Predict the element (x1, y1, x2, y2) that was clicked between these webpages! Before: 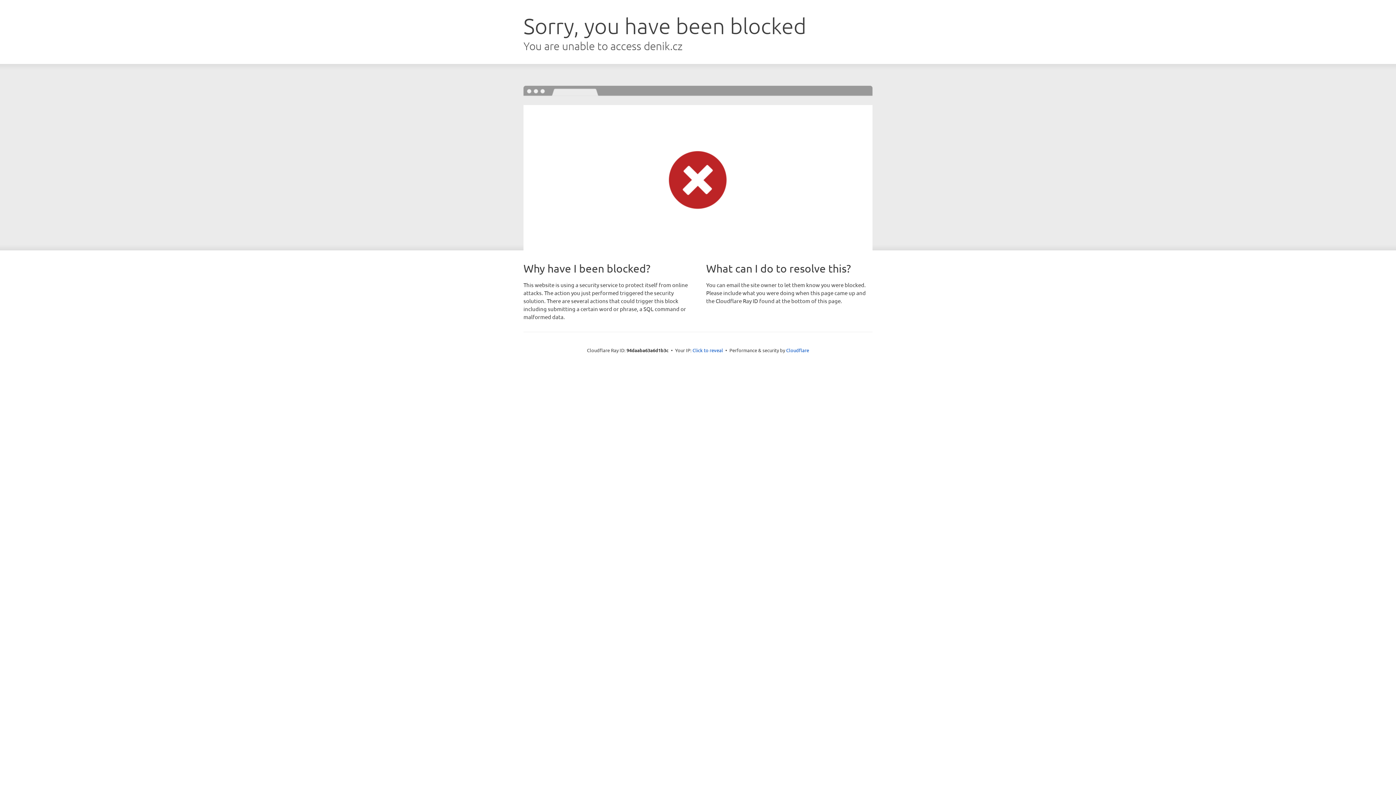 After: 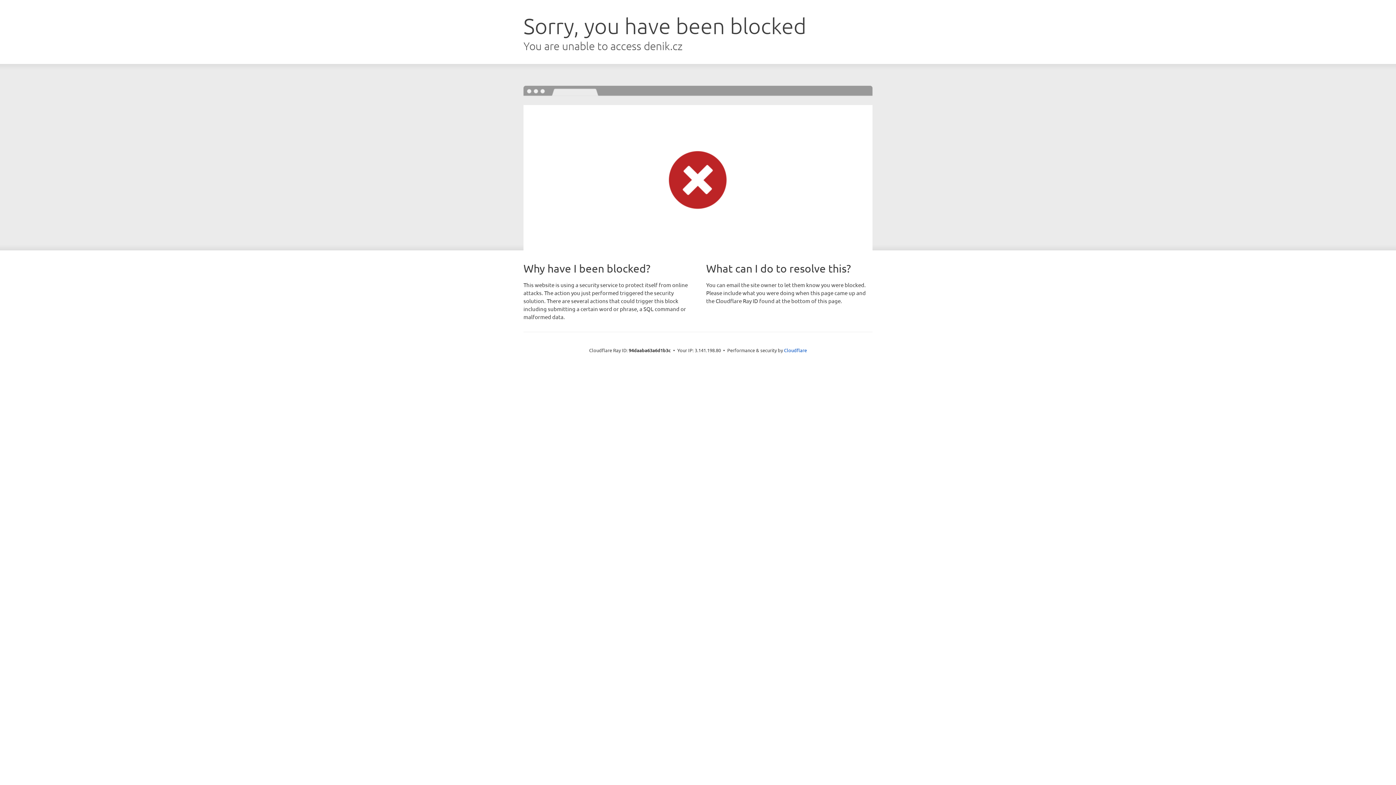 Action: bbox: (692, 346, 723, 353) label: Click to reveal